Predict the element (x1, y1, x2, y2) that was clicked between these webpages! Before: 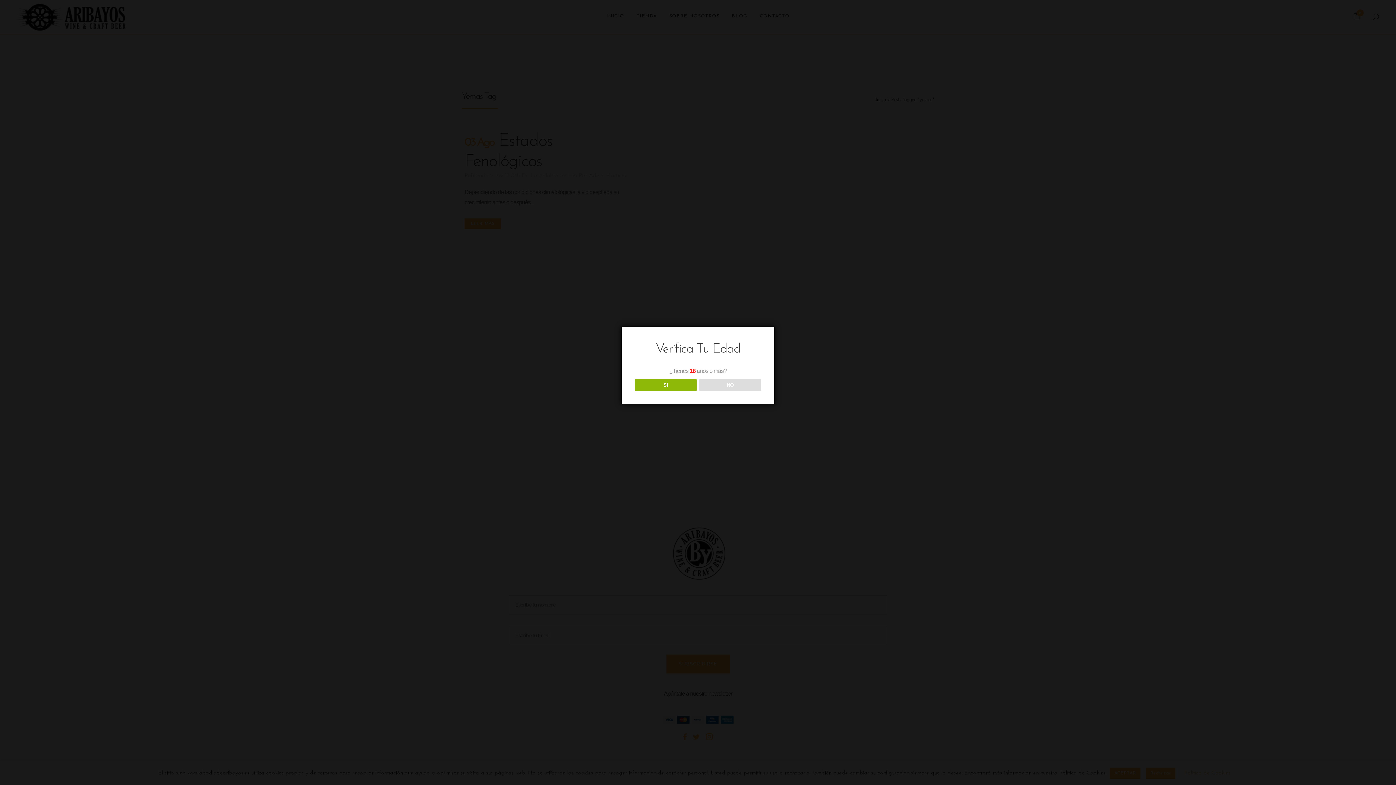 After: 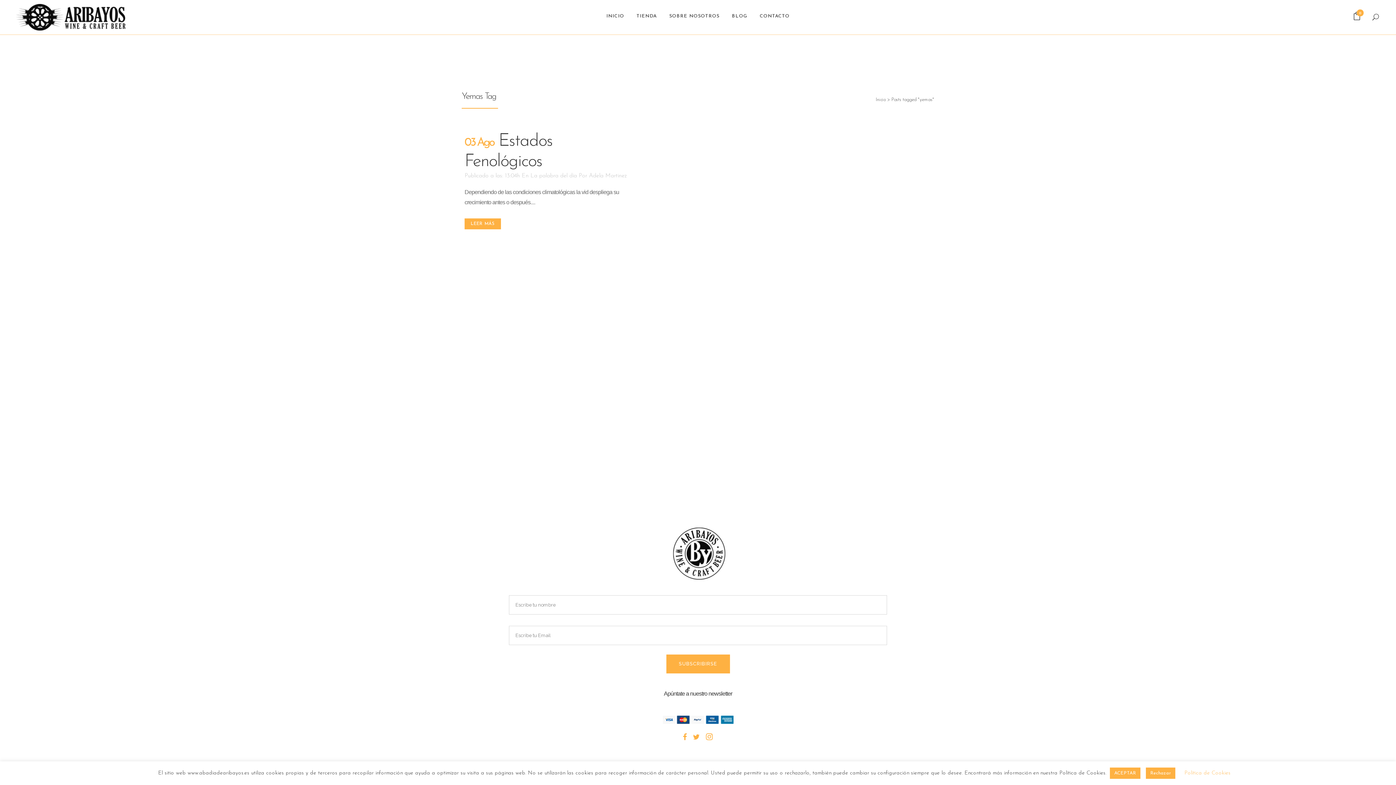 Action: bbox: (634, 379, 696, 391) label: SI